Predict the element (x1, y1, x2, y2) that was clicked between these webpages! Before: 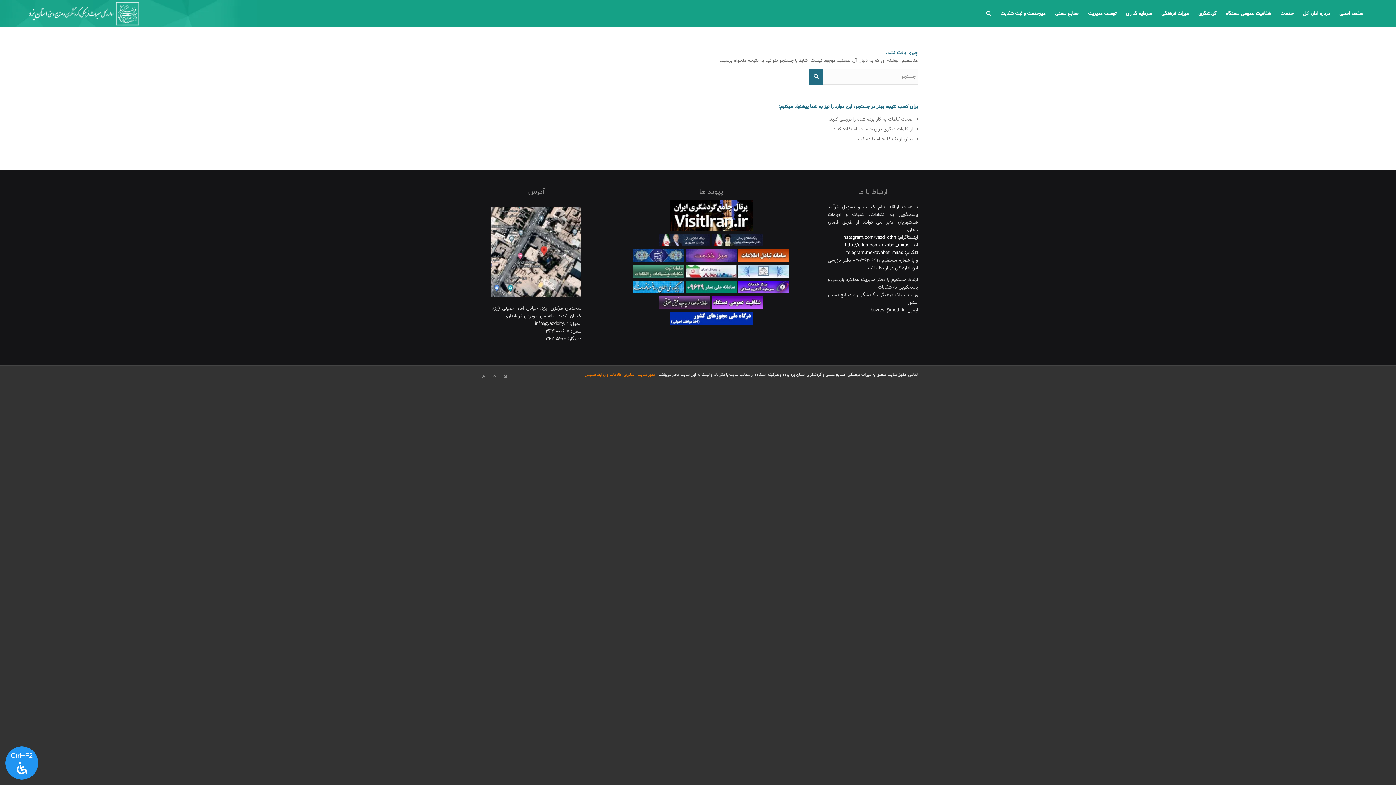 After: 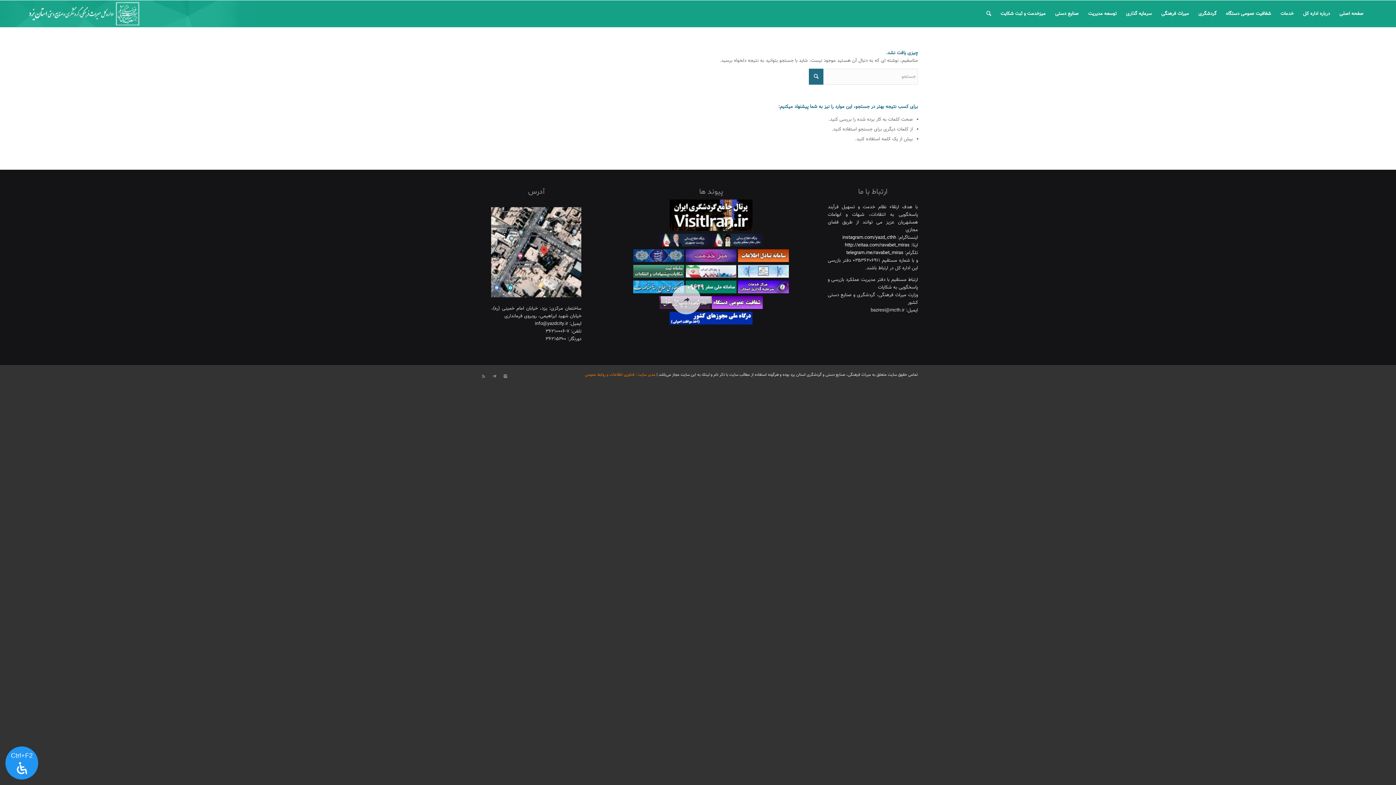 Action: bbox: (712, 304, 763, 311)